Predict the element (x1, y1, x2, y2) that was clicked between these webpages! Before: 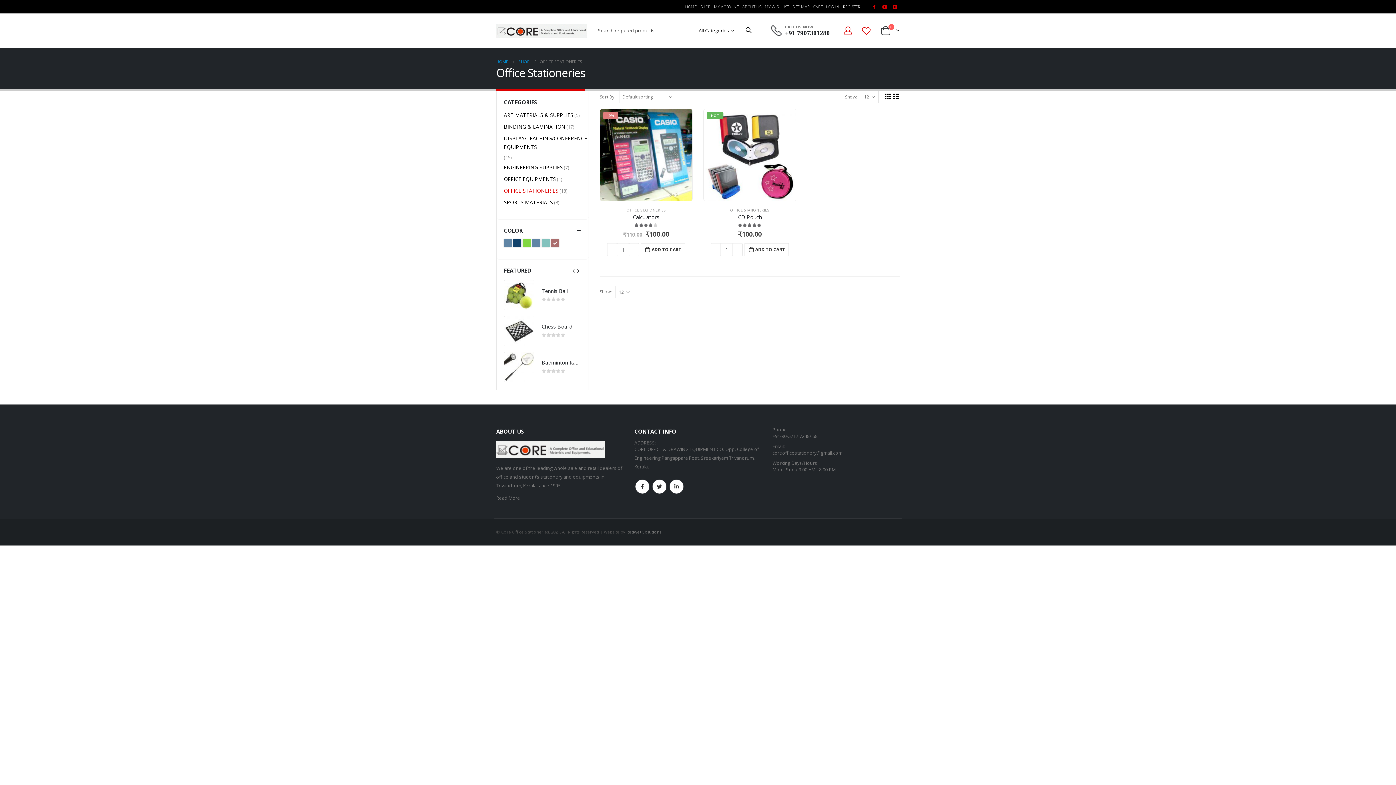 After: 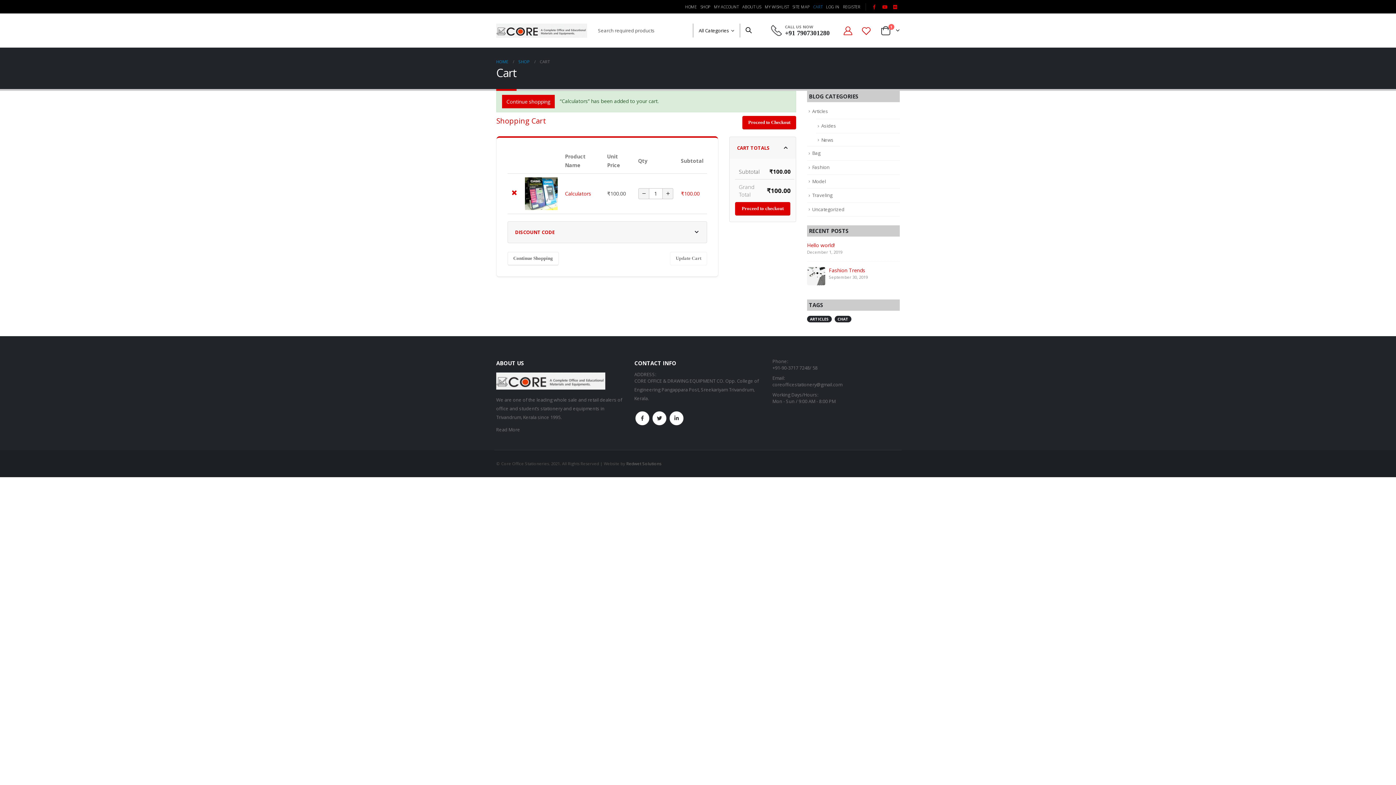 Action: bbox: (641, 243, 685, 256) label: Add “Calculators” to your cart